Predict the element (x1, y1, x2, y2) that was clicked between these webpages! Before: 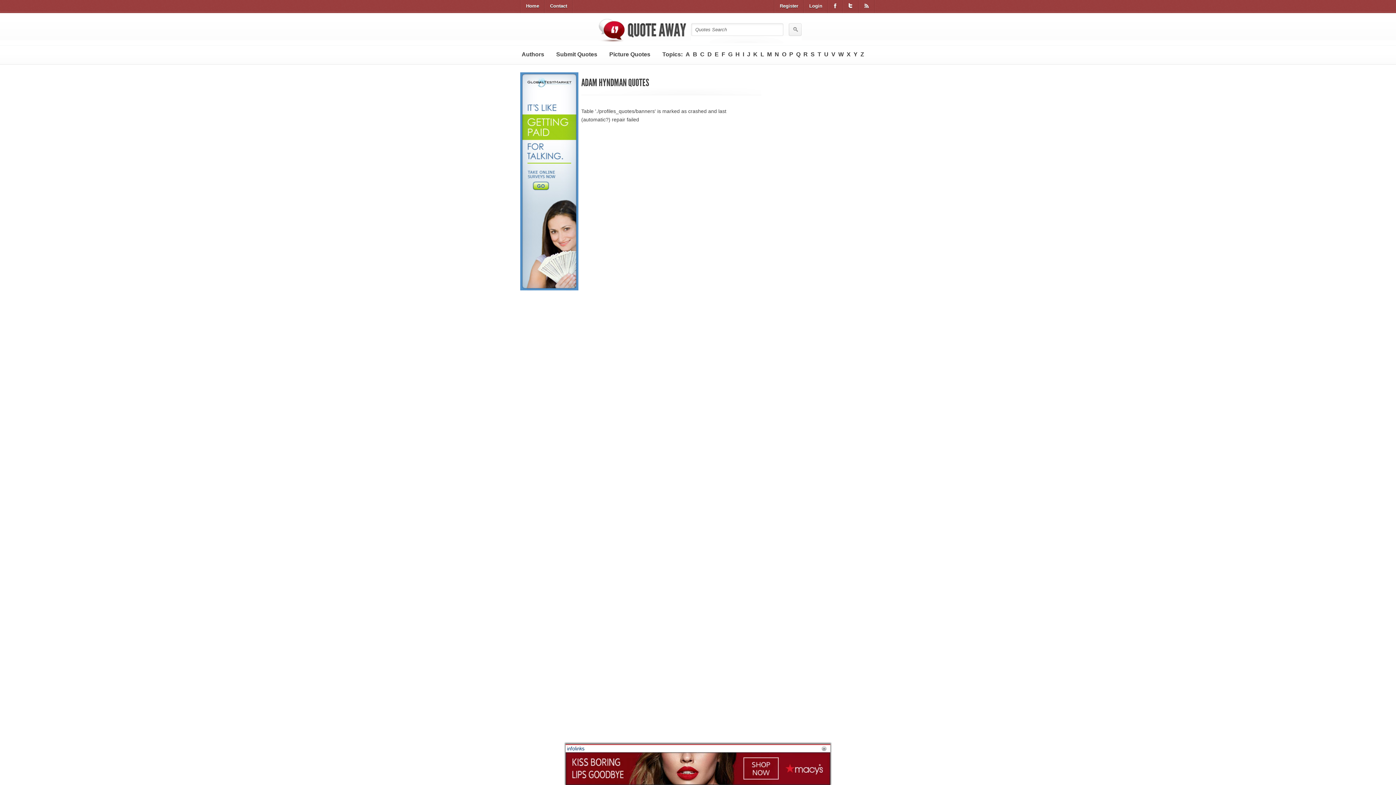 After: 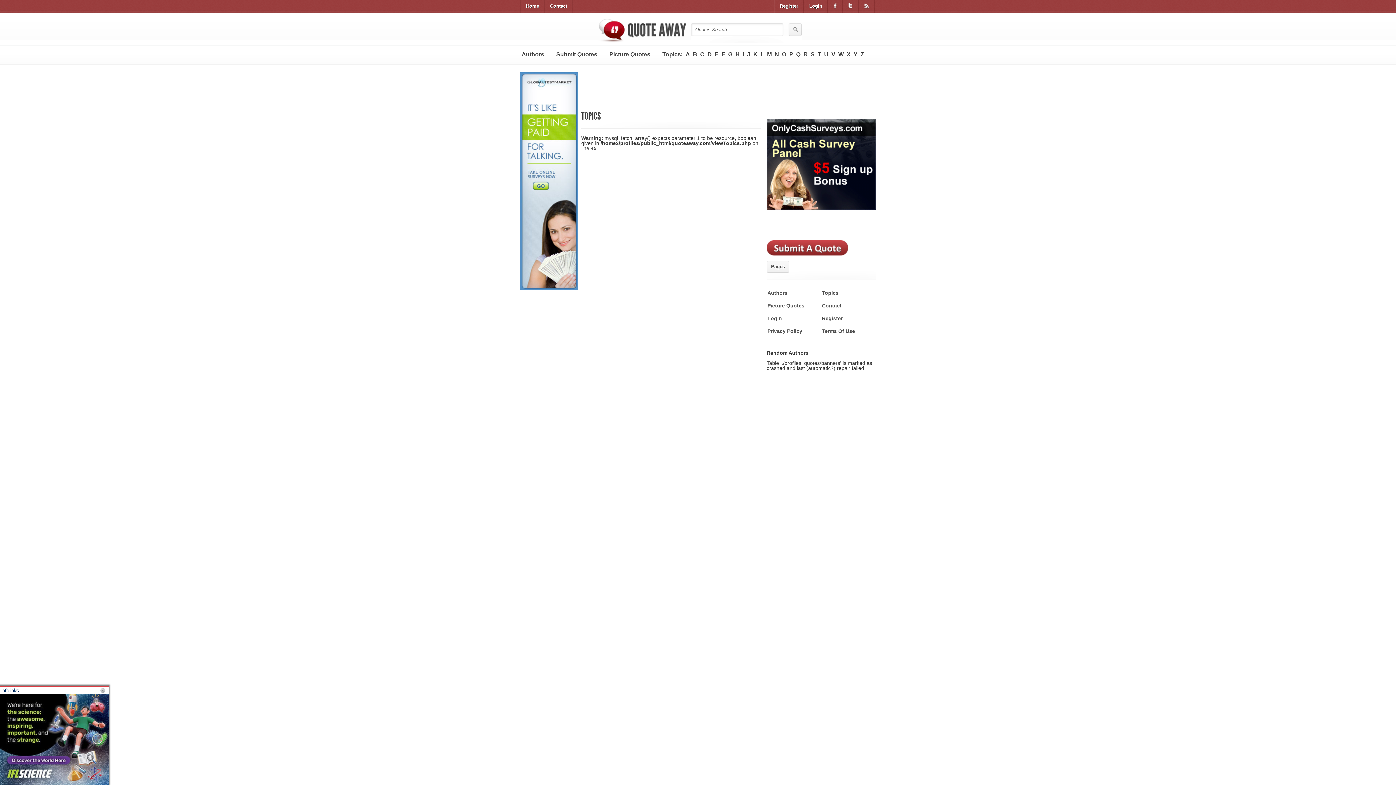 Action: label: T bbox: (816, 45, 822, 63)